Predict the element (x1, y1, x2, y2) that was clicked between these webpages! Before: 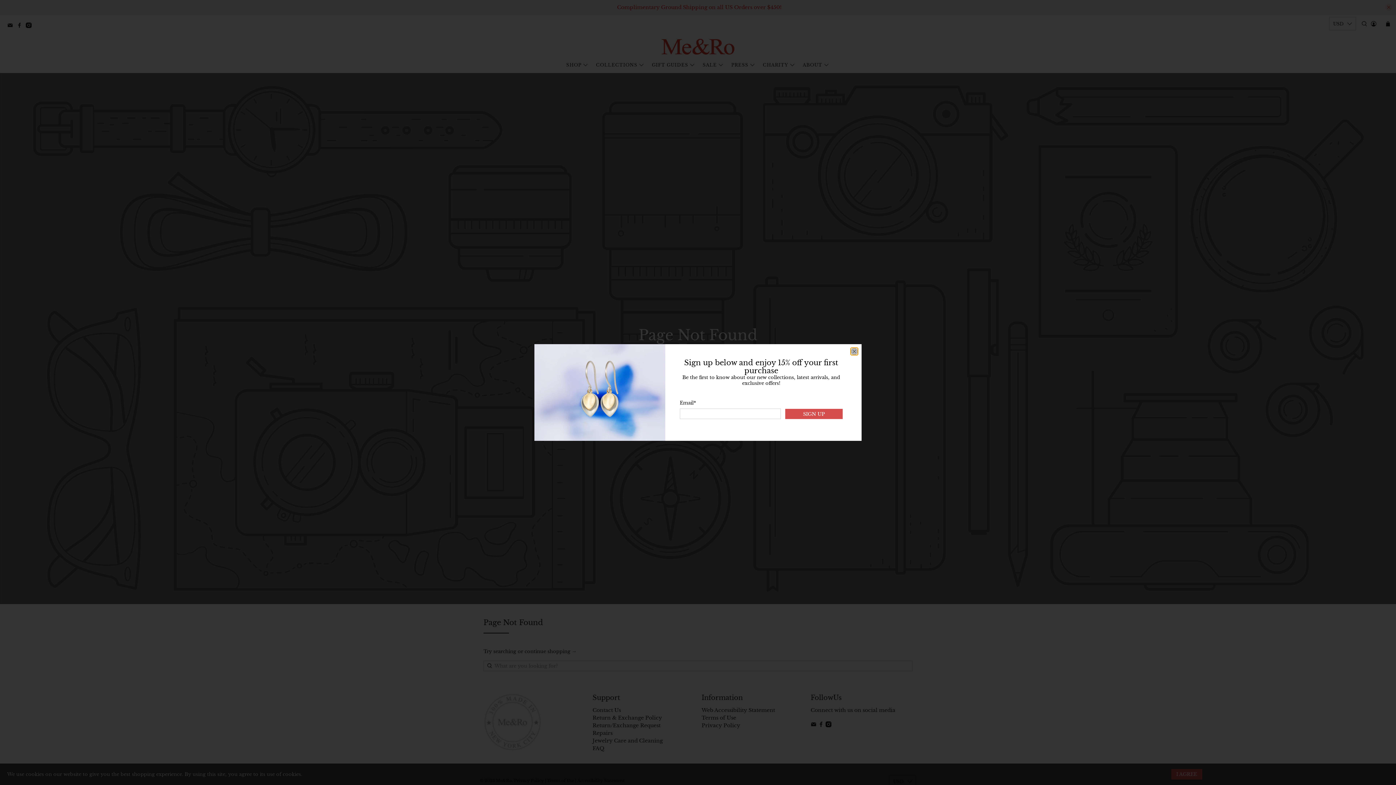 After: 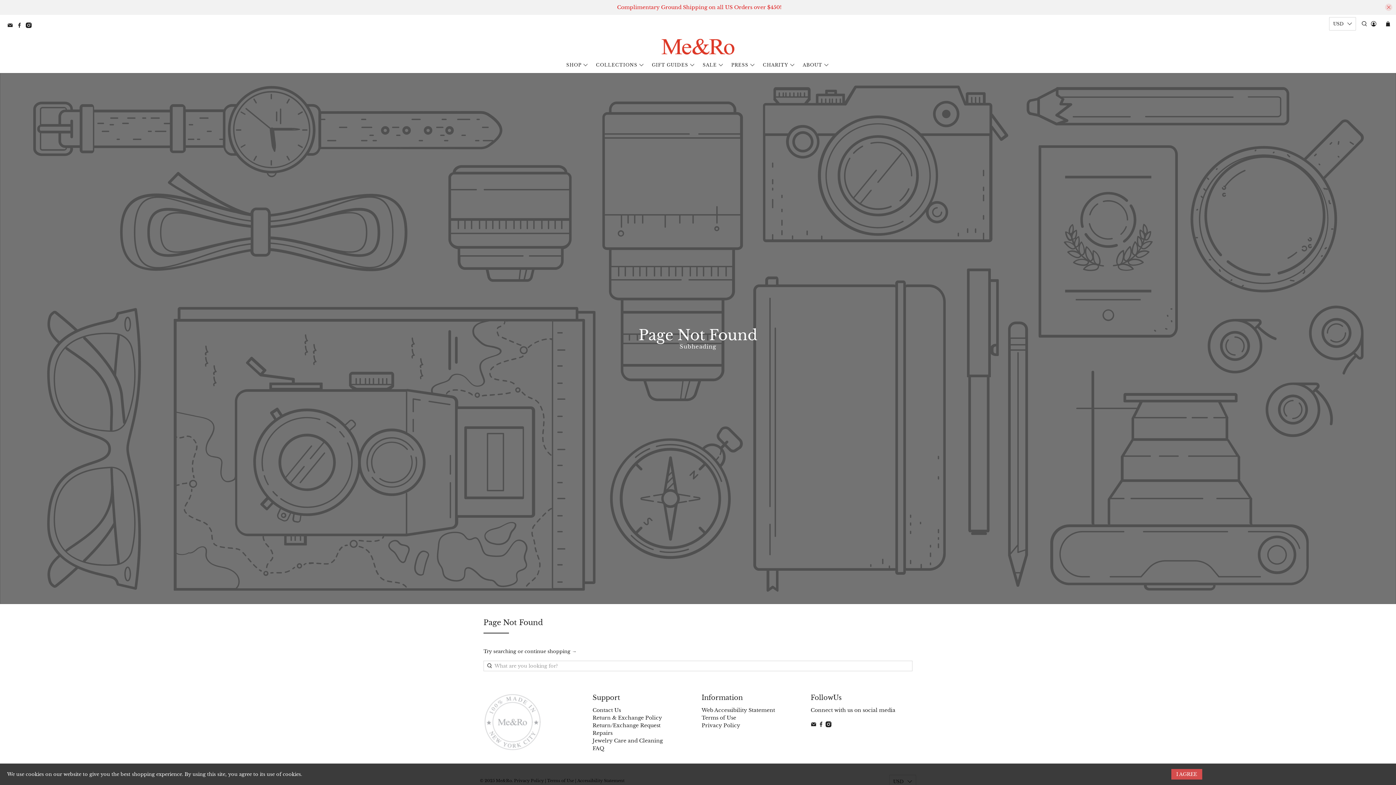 Action: bbox: (850, 347, 858, 355) label: close